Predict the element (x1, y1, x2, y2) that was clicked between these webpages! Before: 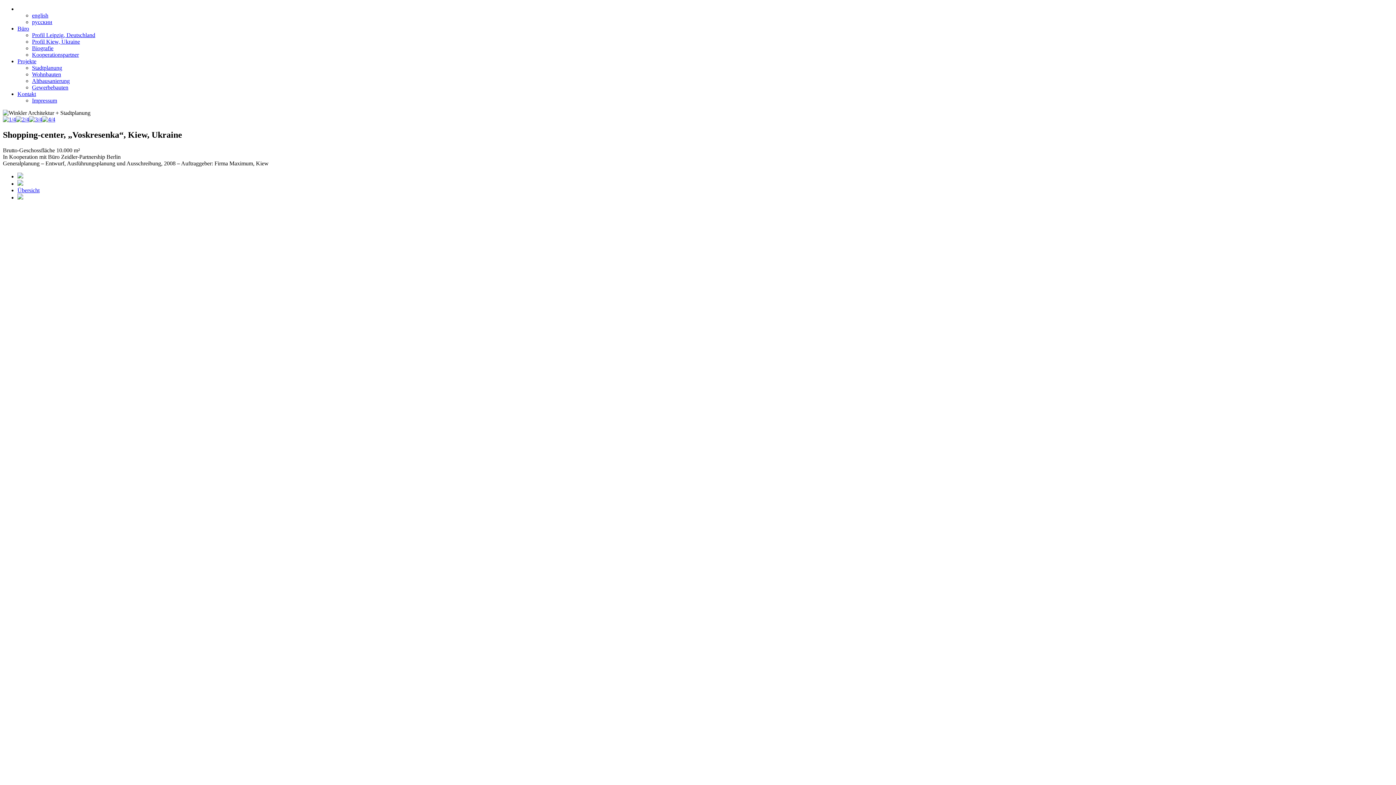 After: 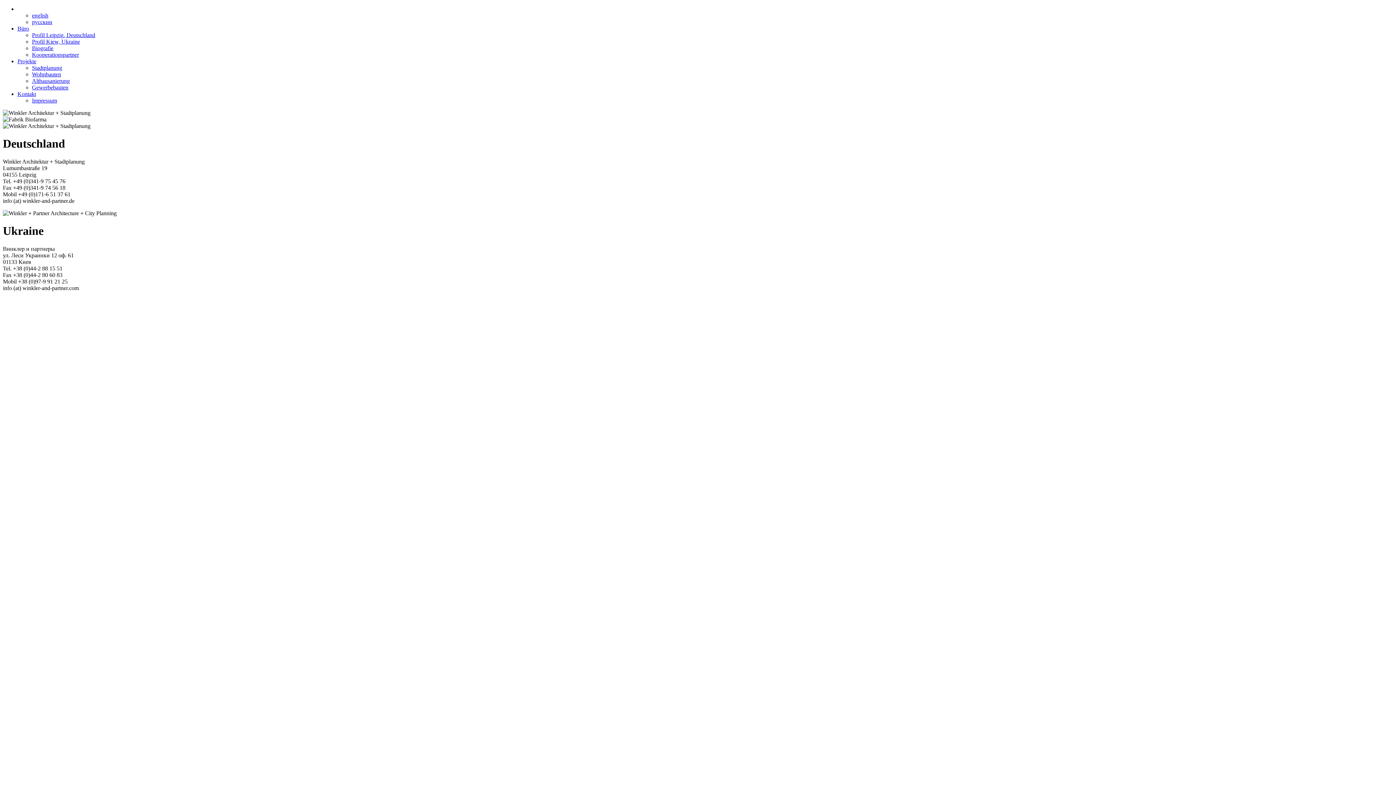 Action: label: Büro bbox: (17, 25, 29, 31)